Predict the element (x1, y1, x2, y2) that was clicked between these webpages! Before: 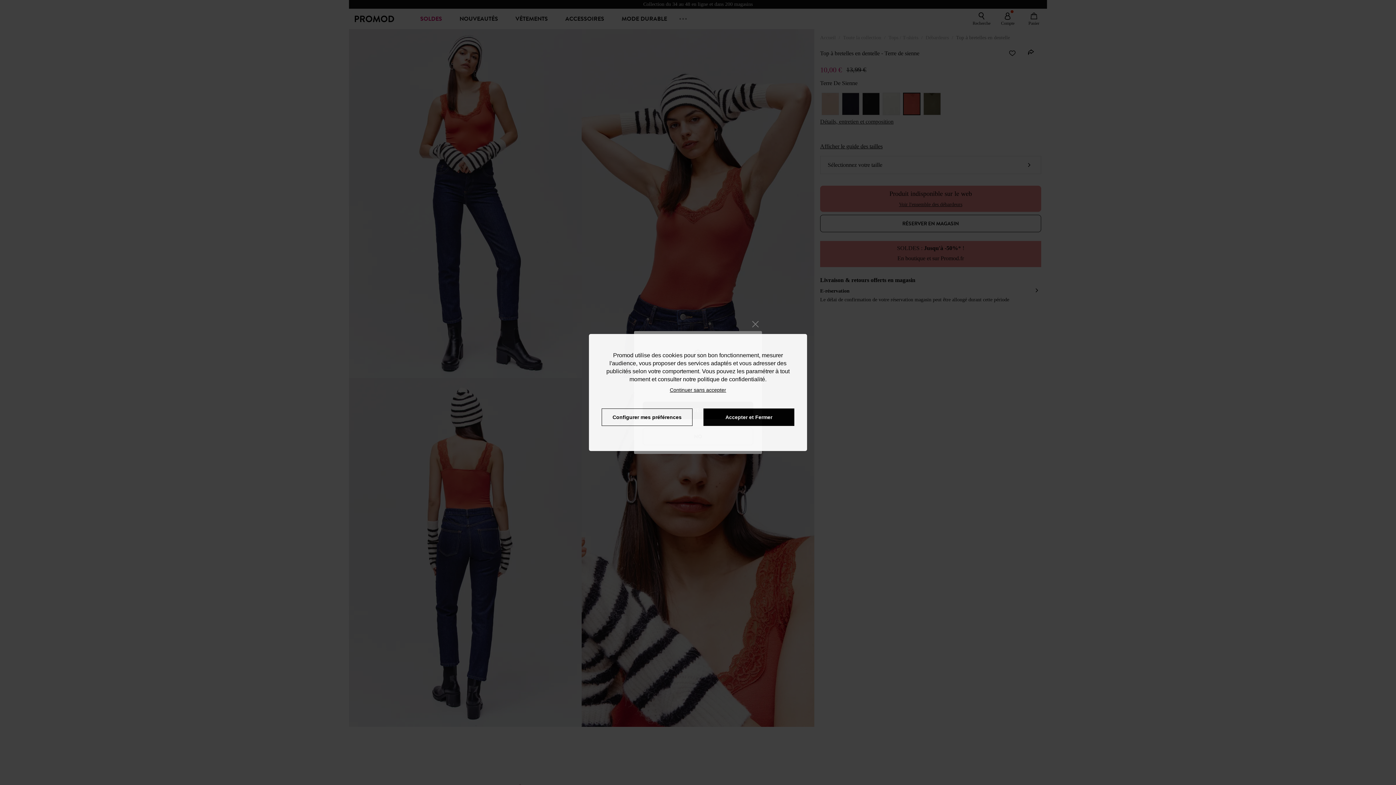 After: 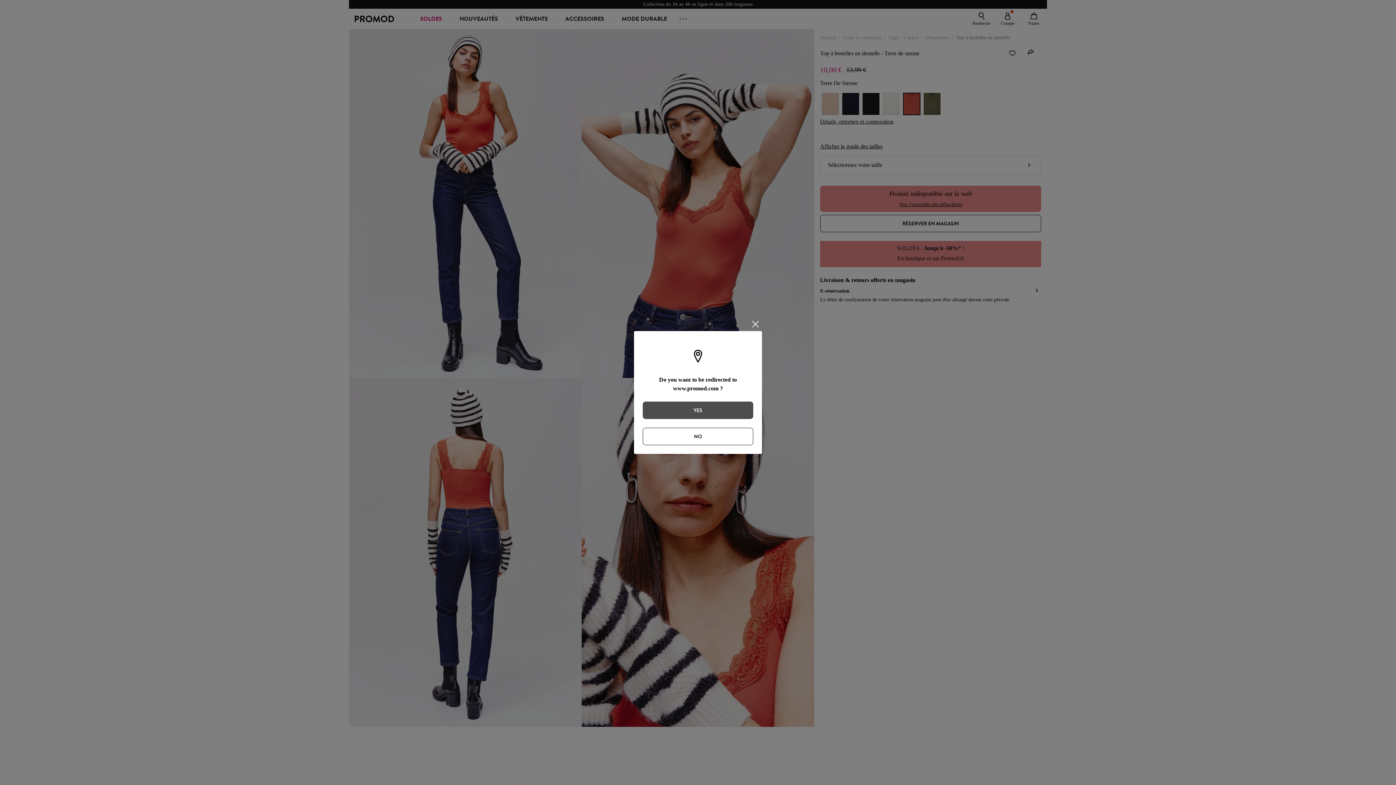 Action: bbox: (703, 408, 794, 426) label: Accepter et Fermer